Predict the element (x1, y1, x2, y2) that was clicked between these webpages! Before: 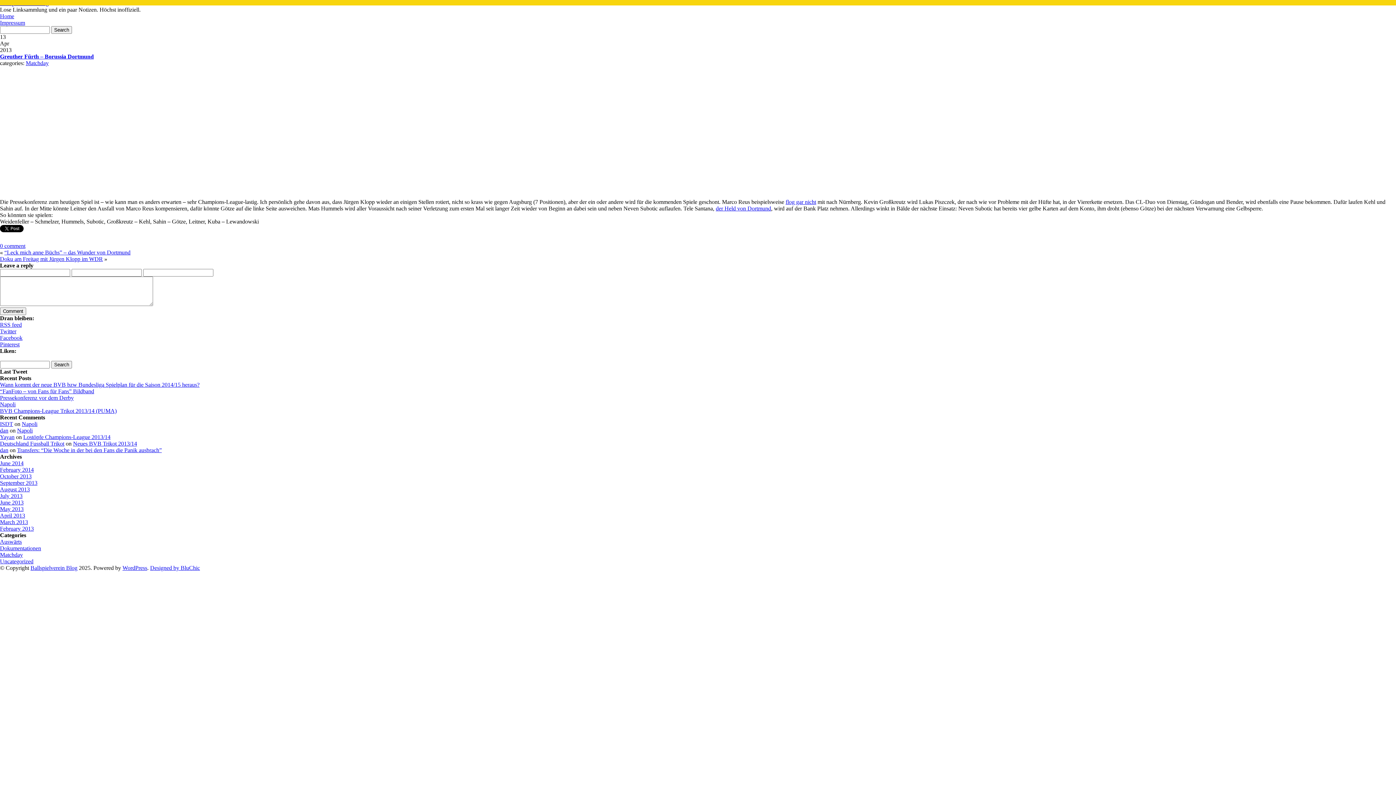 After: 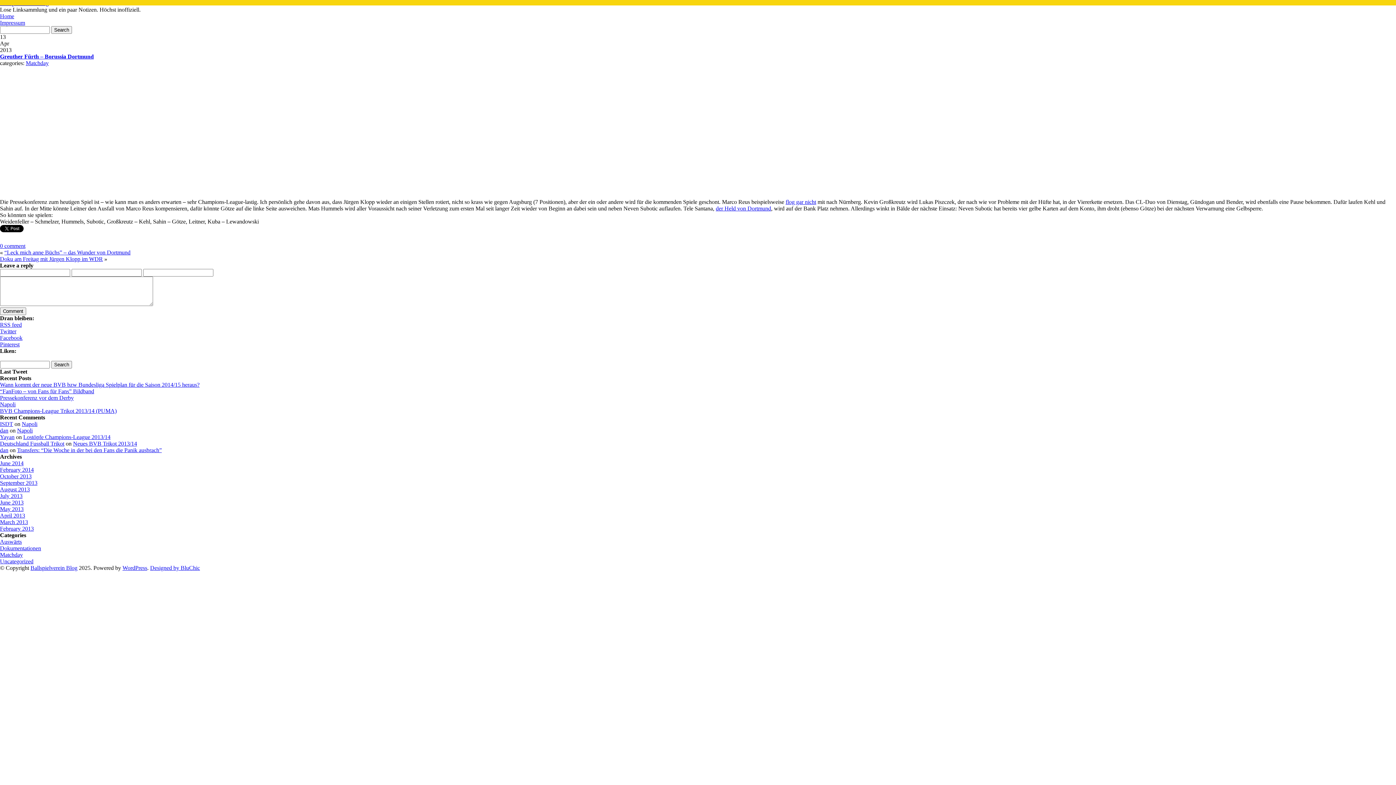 Action: label: 0 comment bbox: (0, 242, 25, 249)